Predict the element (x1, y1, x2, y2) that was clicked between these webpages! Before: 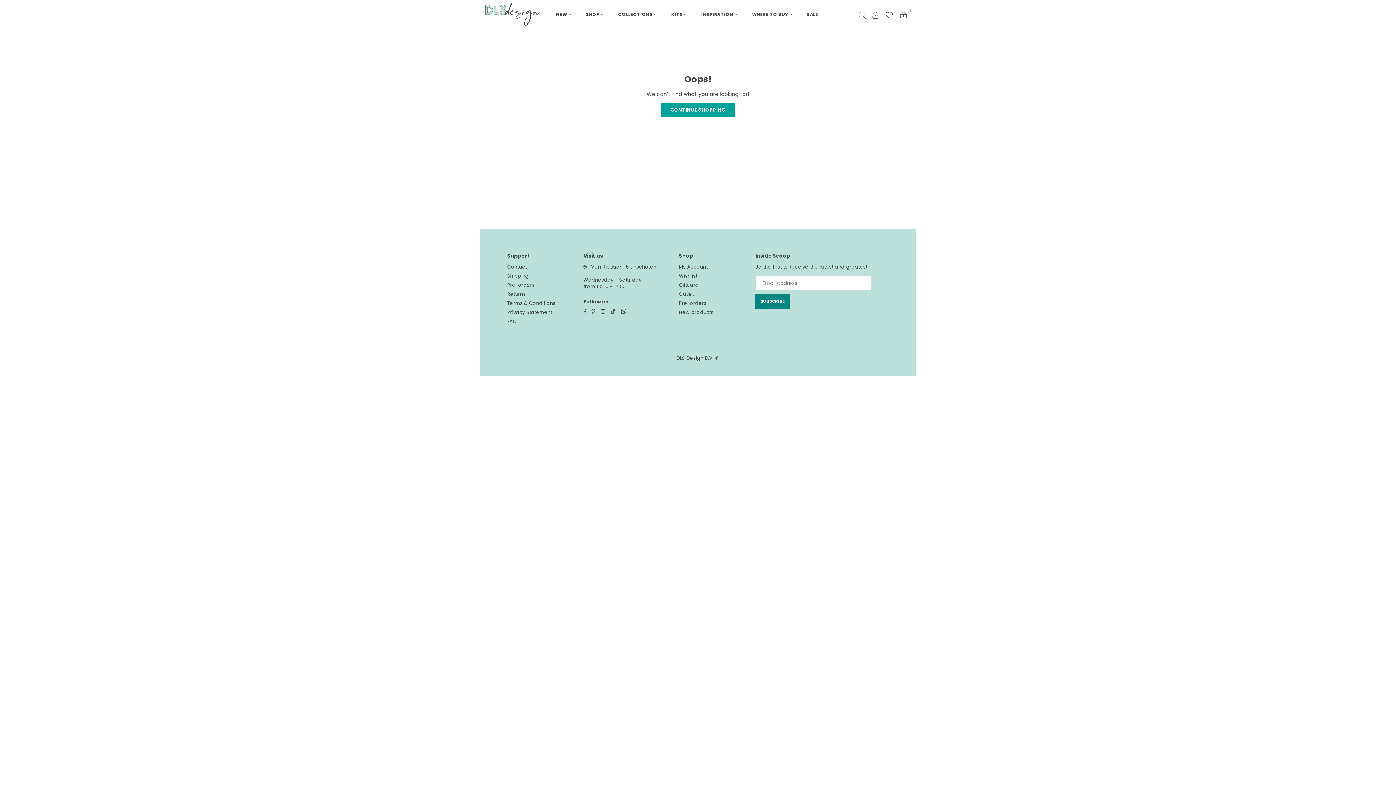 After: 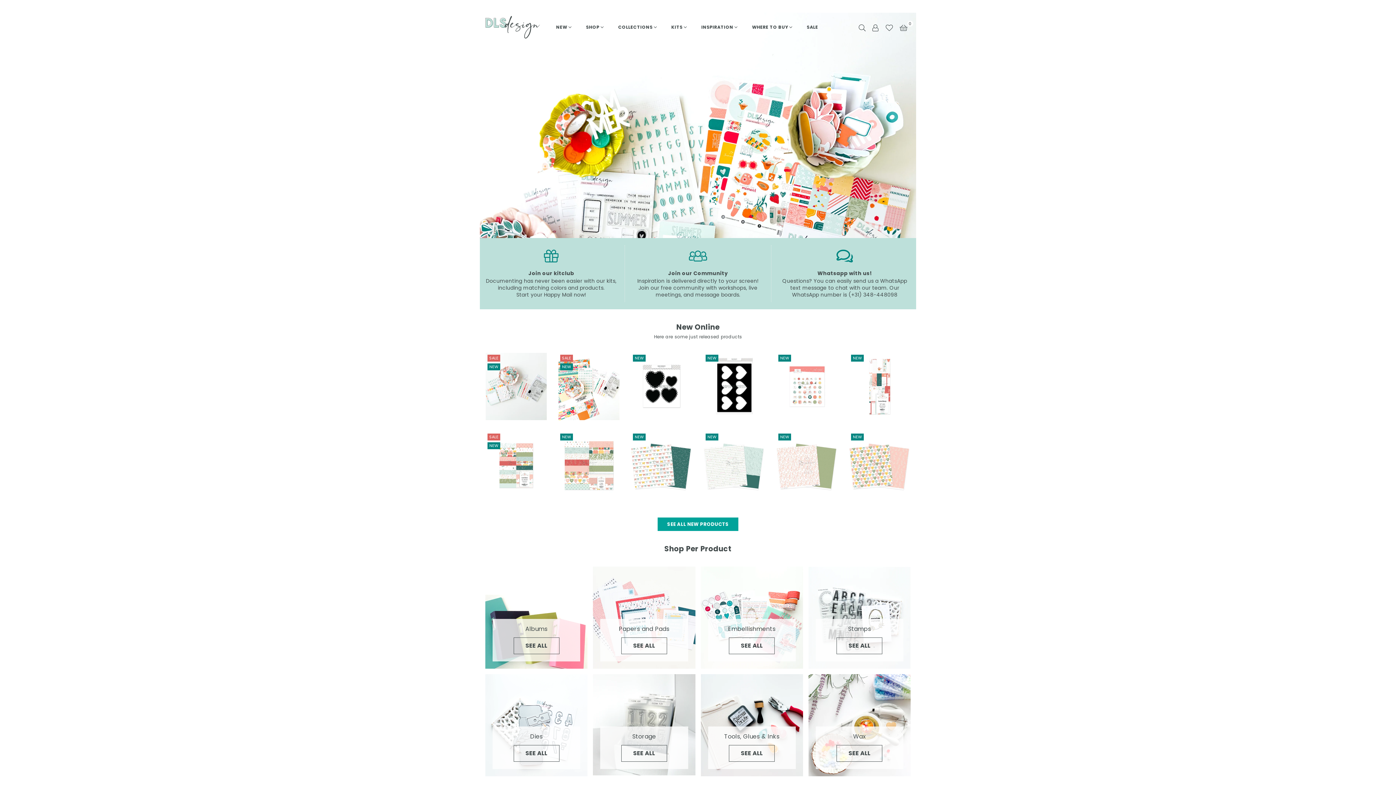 Action: label: CONTINUE SHOPPING bbox: (661, 103, 735, 116)